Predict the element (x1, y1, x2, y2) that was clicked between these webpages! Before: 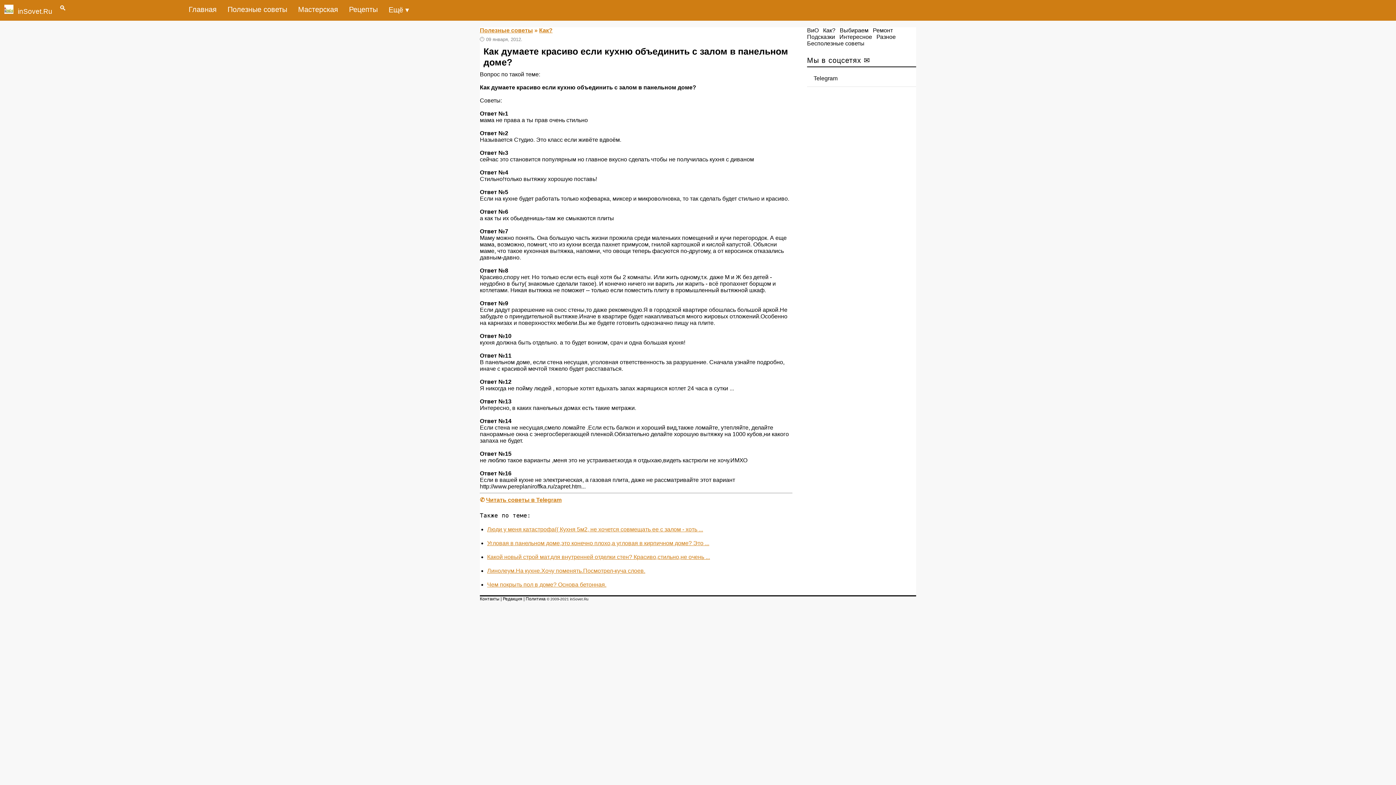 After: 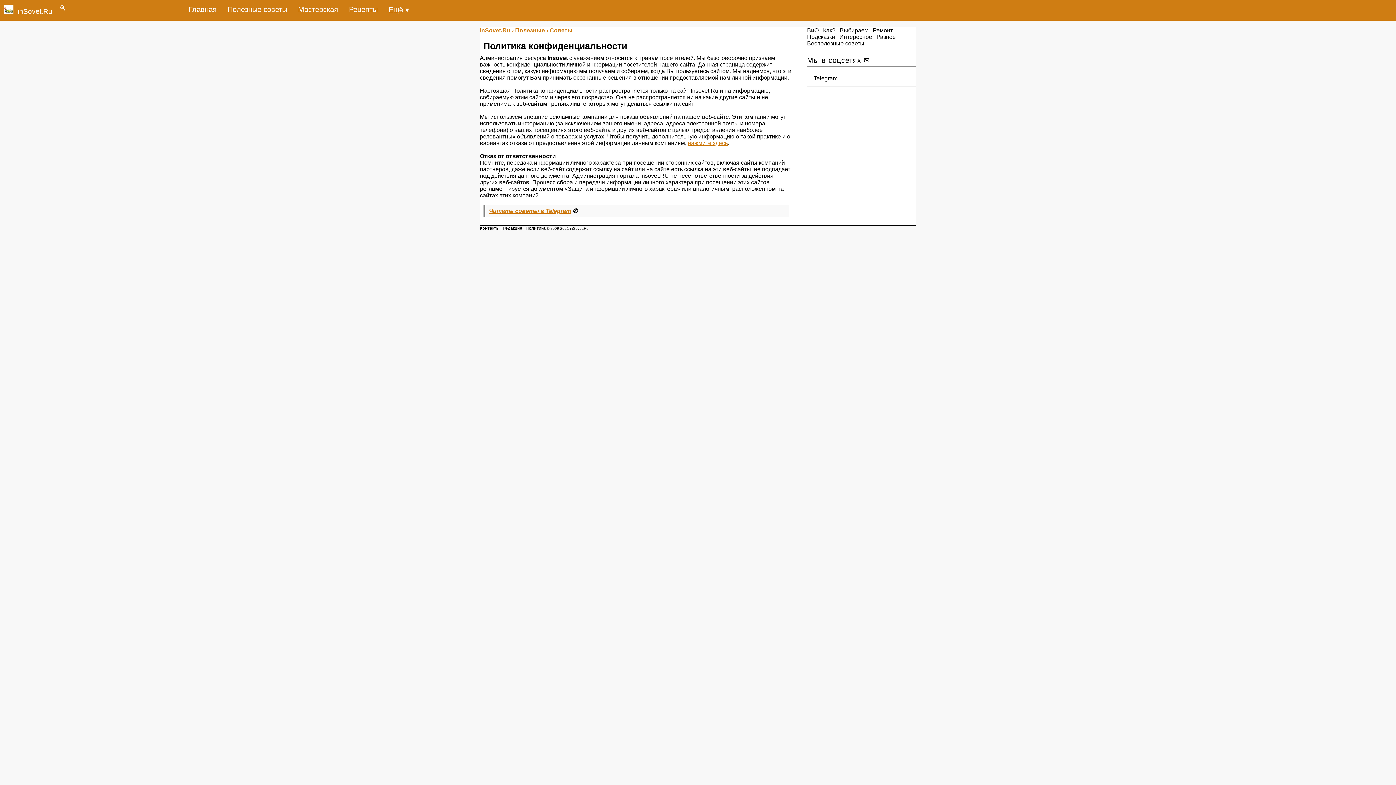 Action: bbox: (525, 596, 545, 601) label: Политика